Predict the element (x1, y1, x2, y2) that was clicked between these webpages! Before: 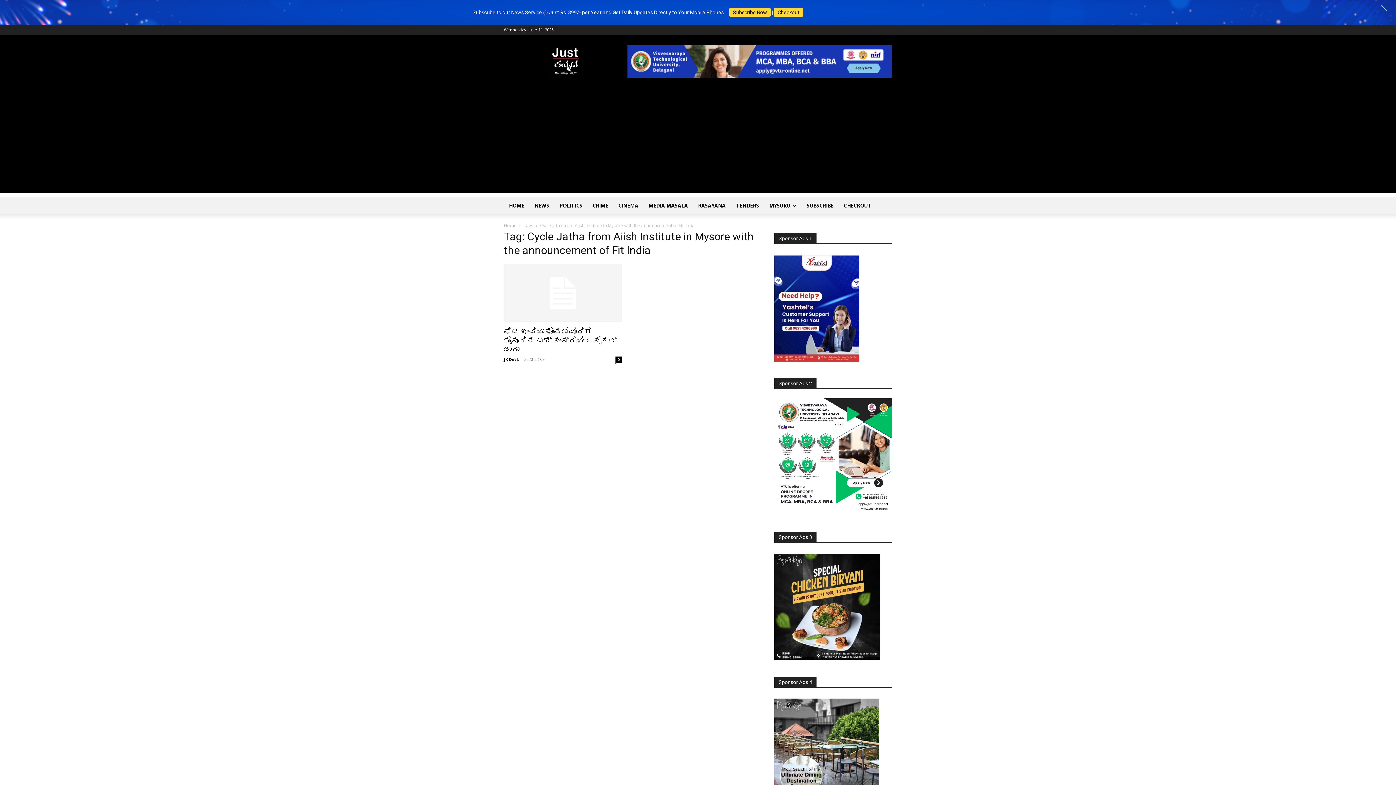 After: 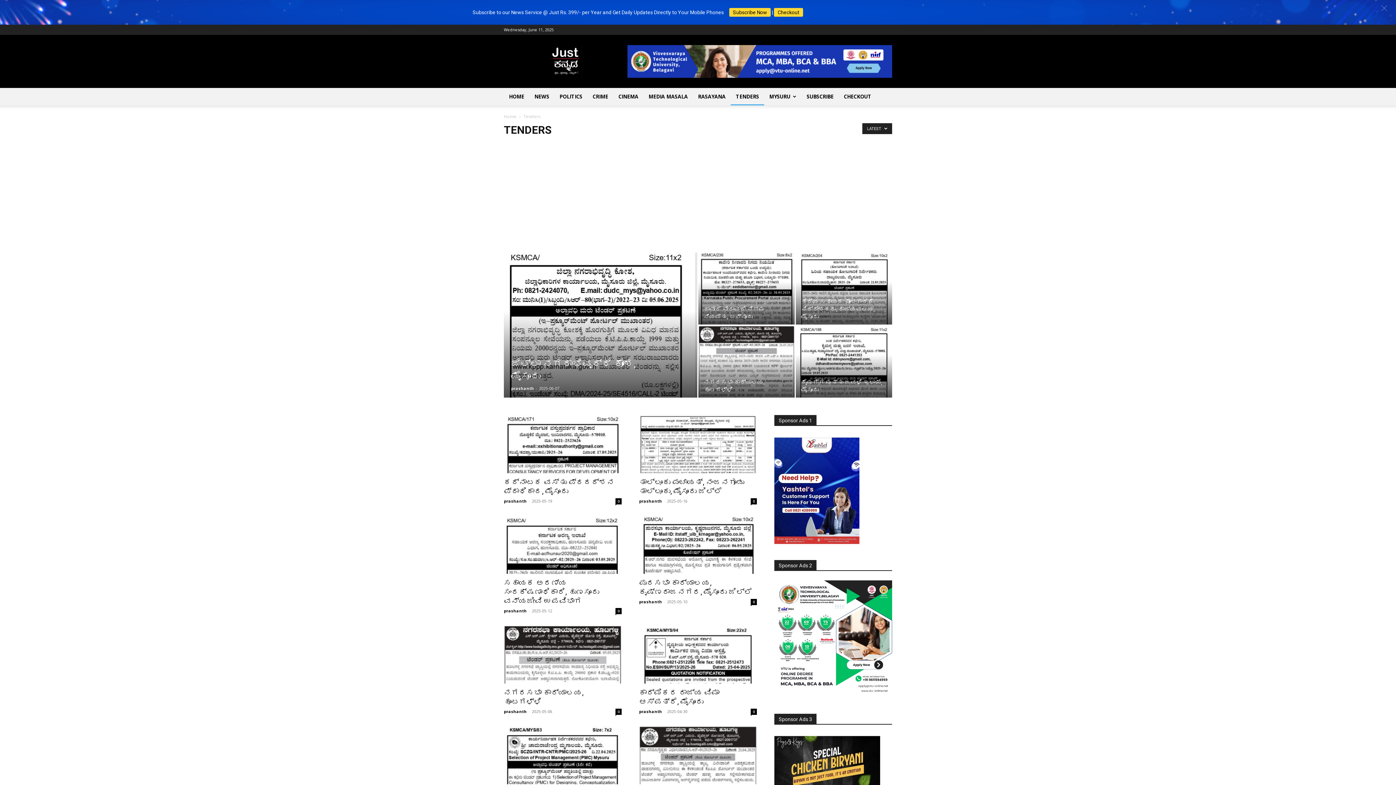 Action: bbox: (730, 197, 764, 214) label: TENDERS